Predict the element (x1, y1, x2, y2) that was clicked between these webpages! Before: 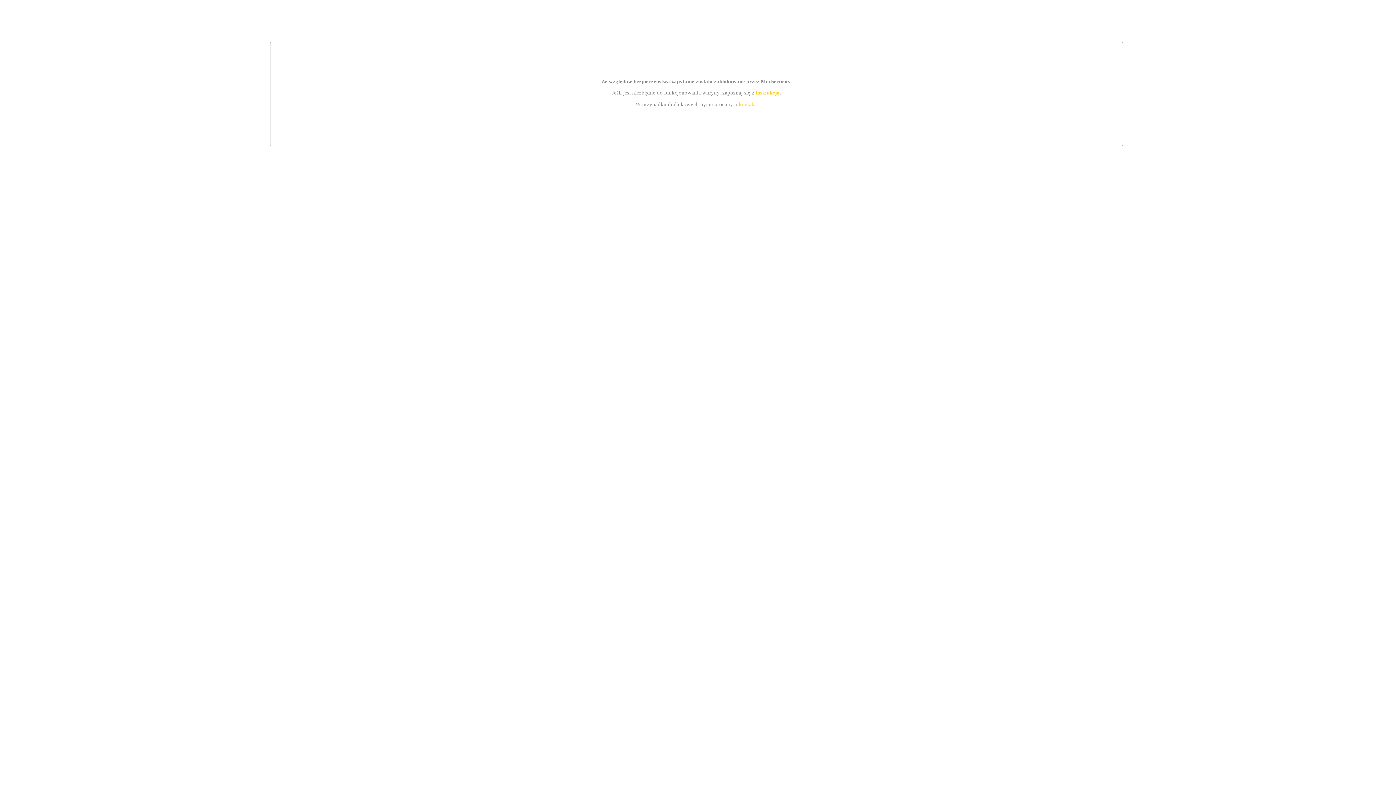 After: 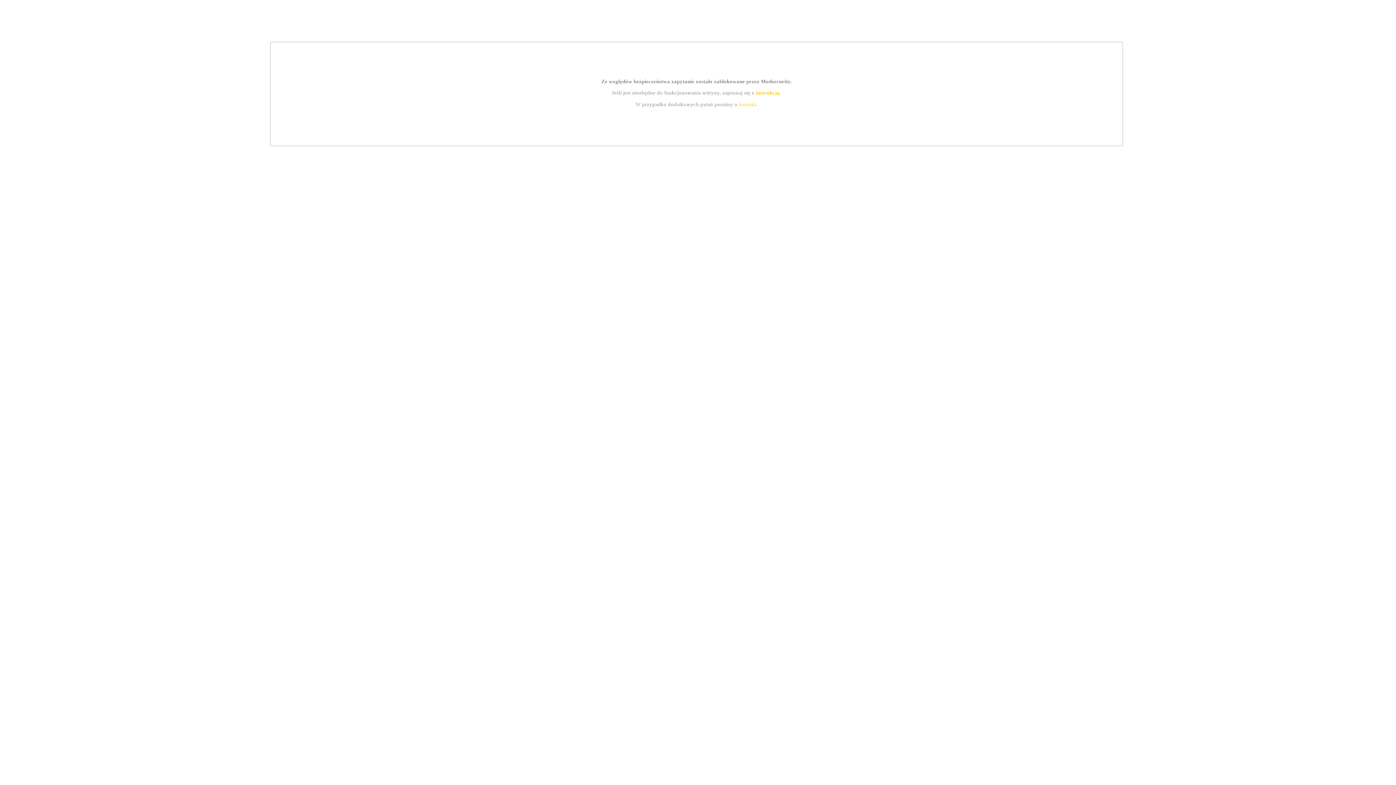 Action: bbox: (755, 89, 779, 95) label: instrukcją